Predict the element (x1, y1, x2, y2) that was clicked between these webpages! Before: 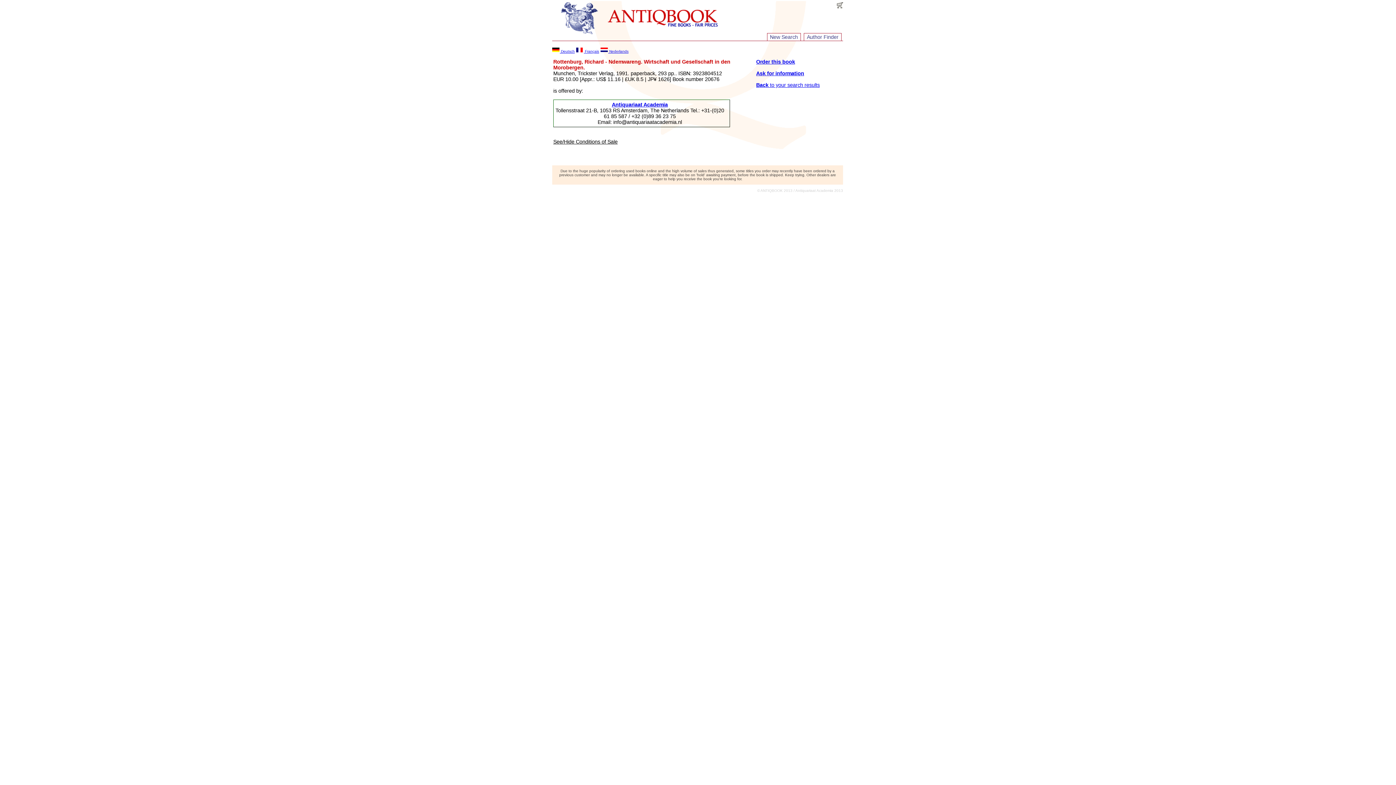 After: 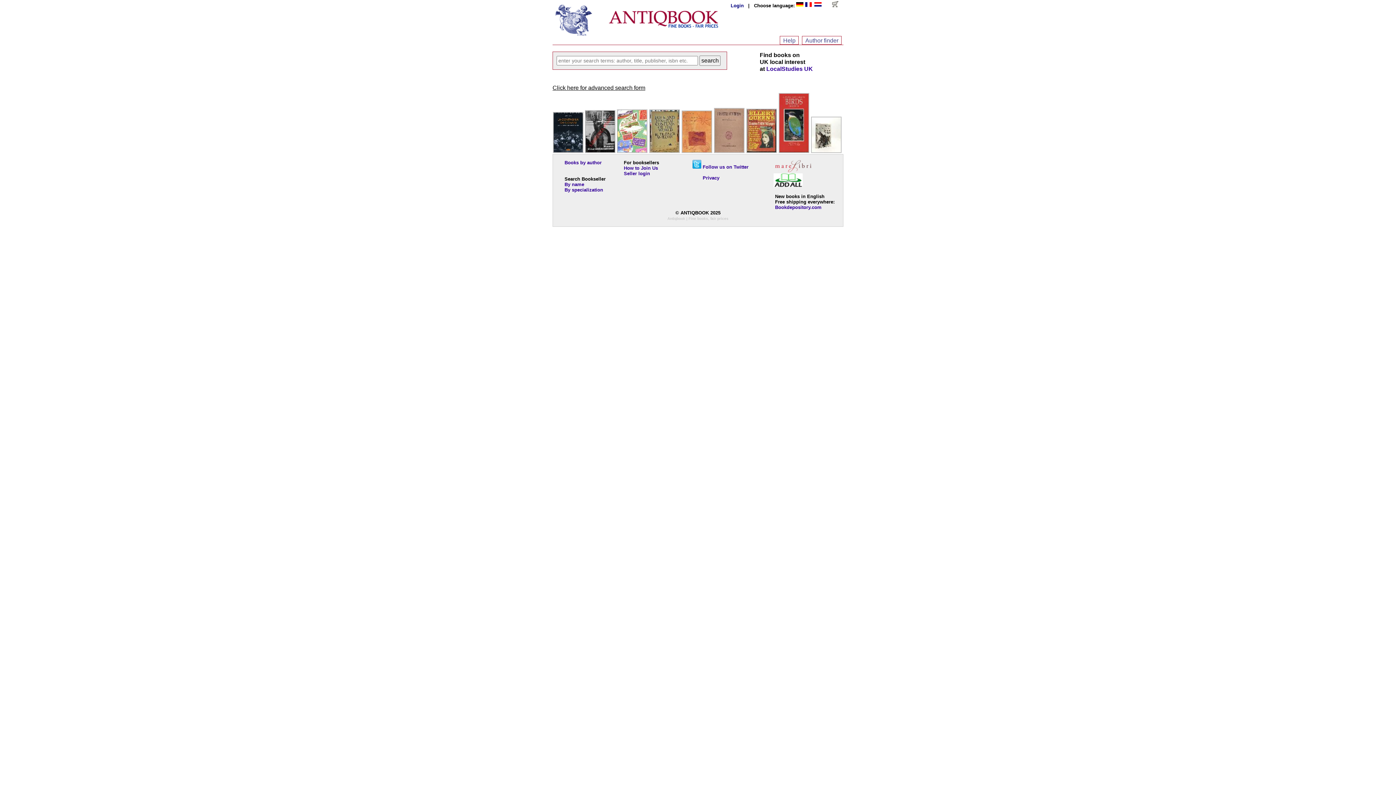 Action: bbox: (606, 23, 718, 29)